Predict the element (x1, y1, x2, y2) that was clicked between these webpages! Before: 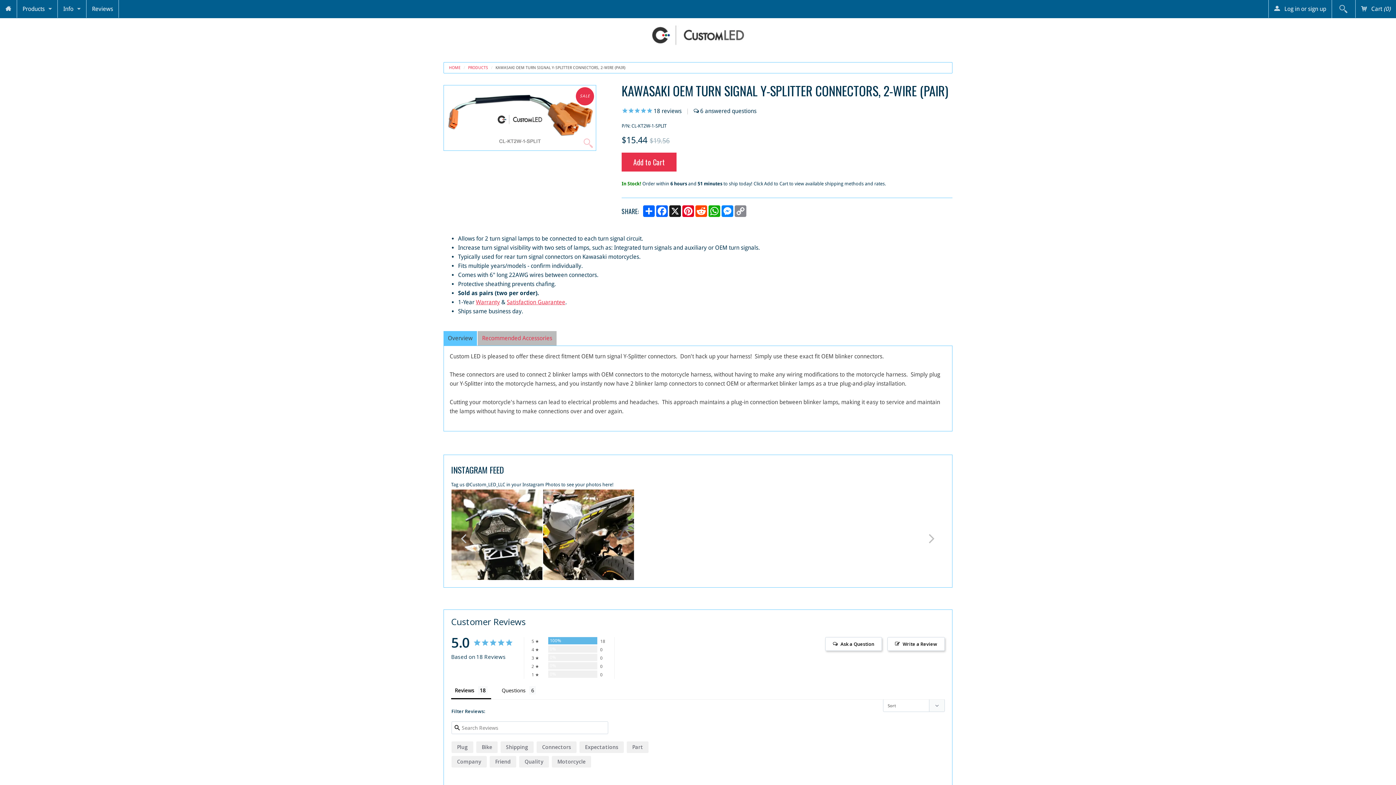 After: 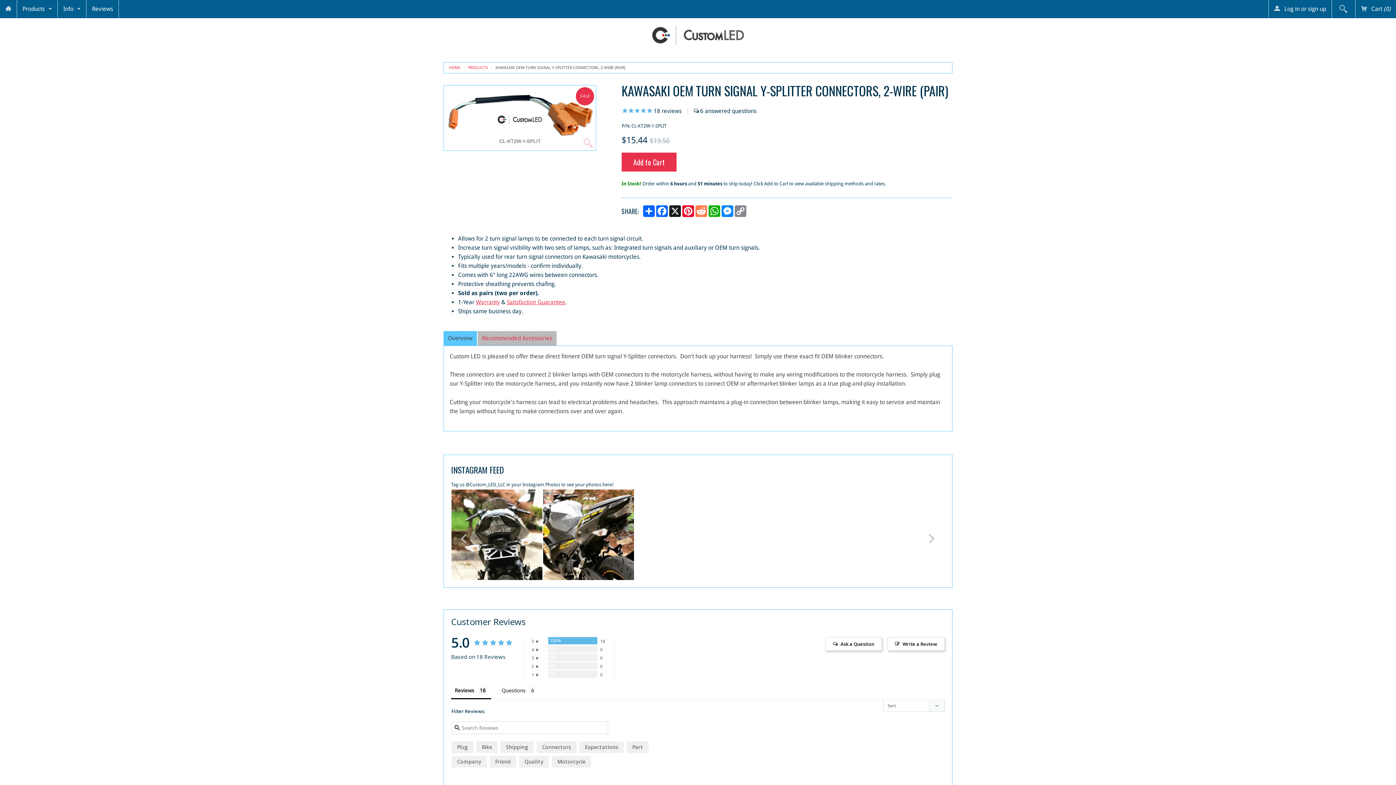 Action: label: Reddit bbox: (694, 205, 708, 216)